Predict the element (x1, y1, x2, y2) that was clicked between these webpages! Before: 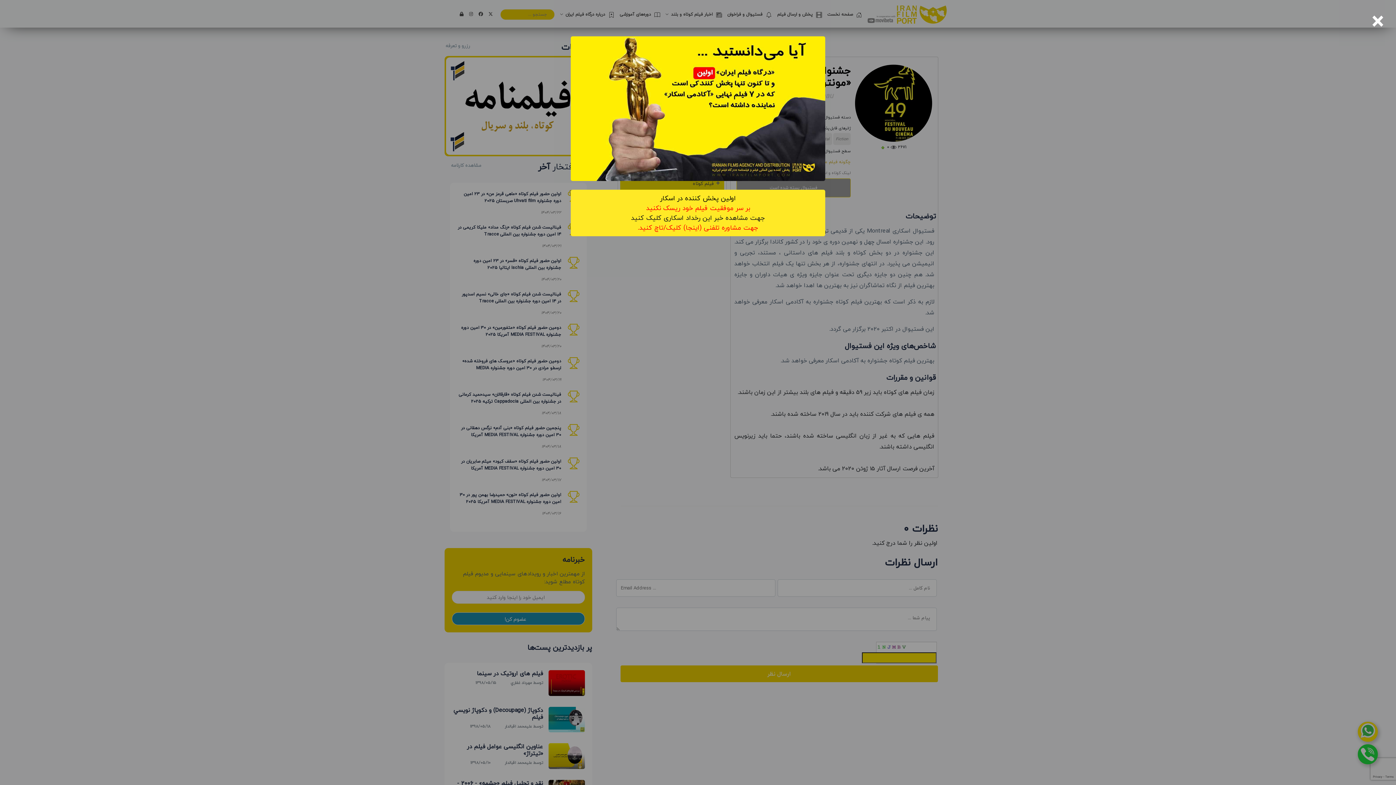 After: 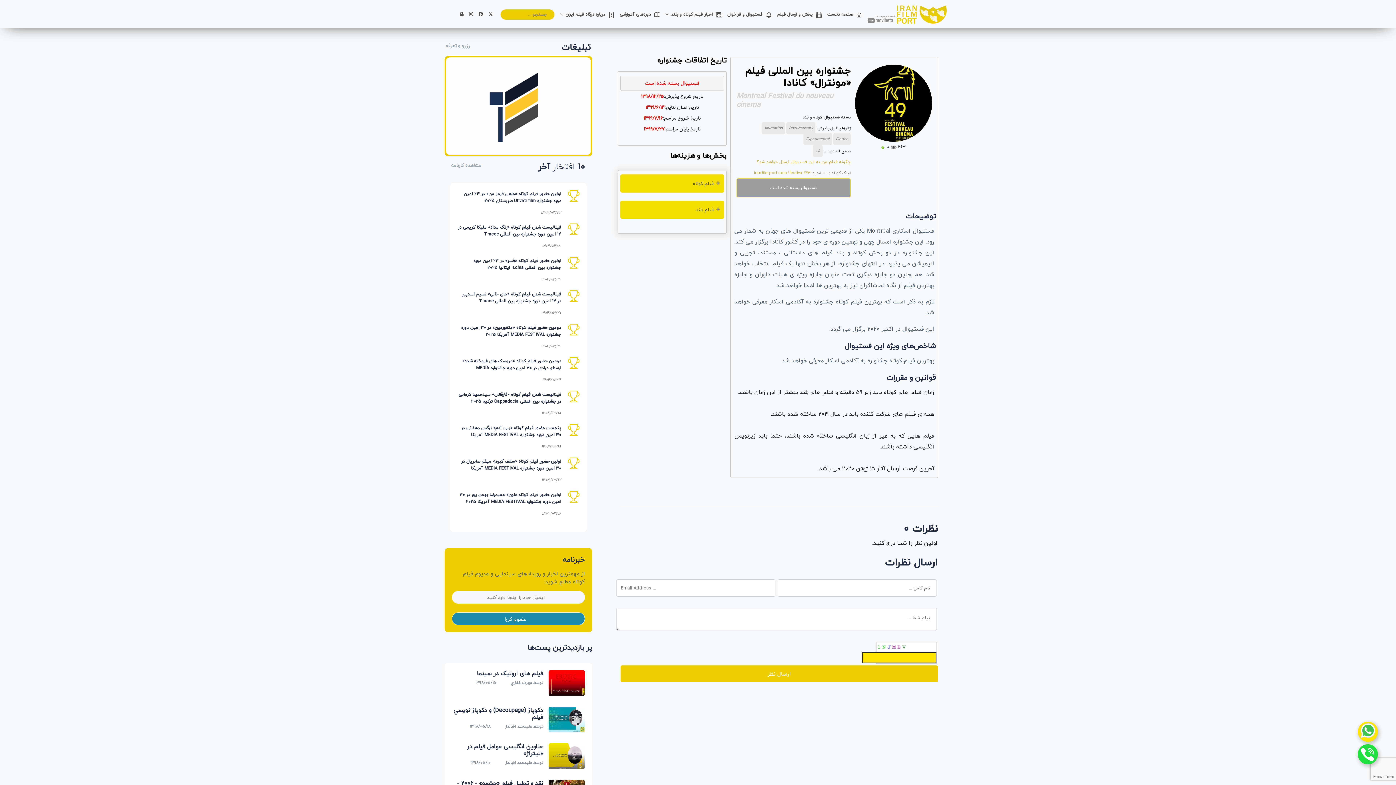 Action: bbox: (637, 222, 758, 233) label: 
جهت مشاوره تلفنی (اینجا) کلیک/تاچ کنید.